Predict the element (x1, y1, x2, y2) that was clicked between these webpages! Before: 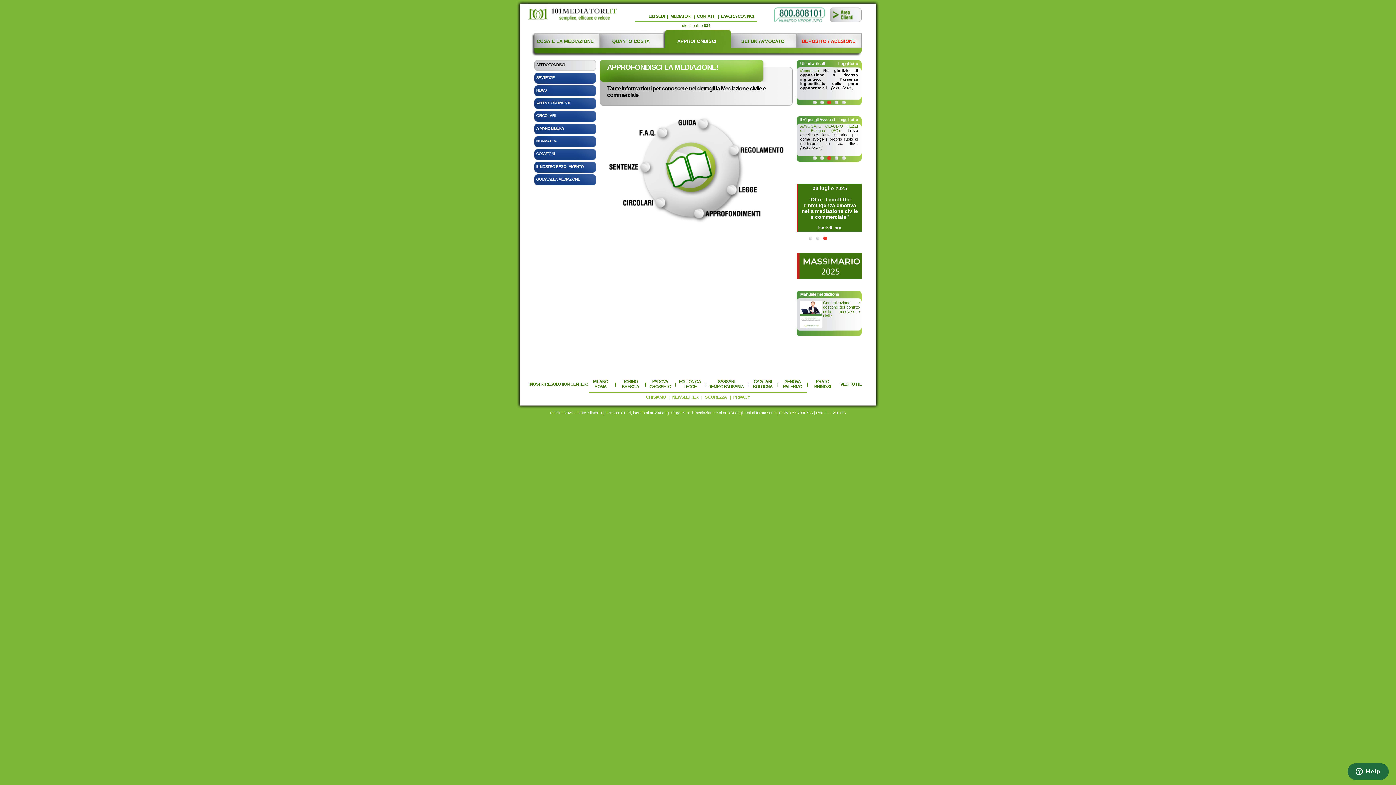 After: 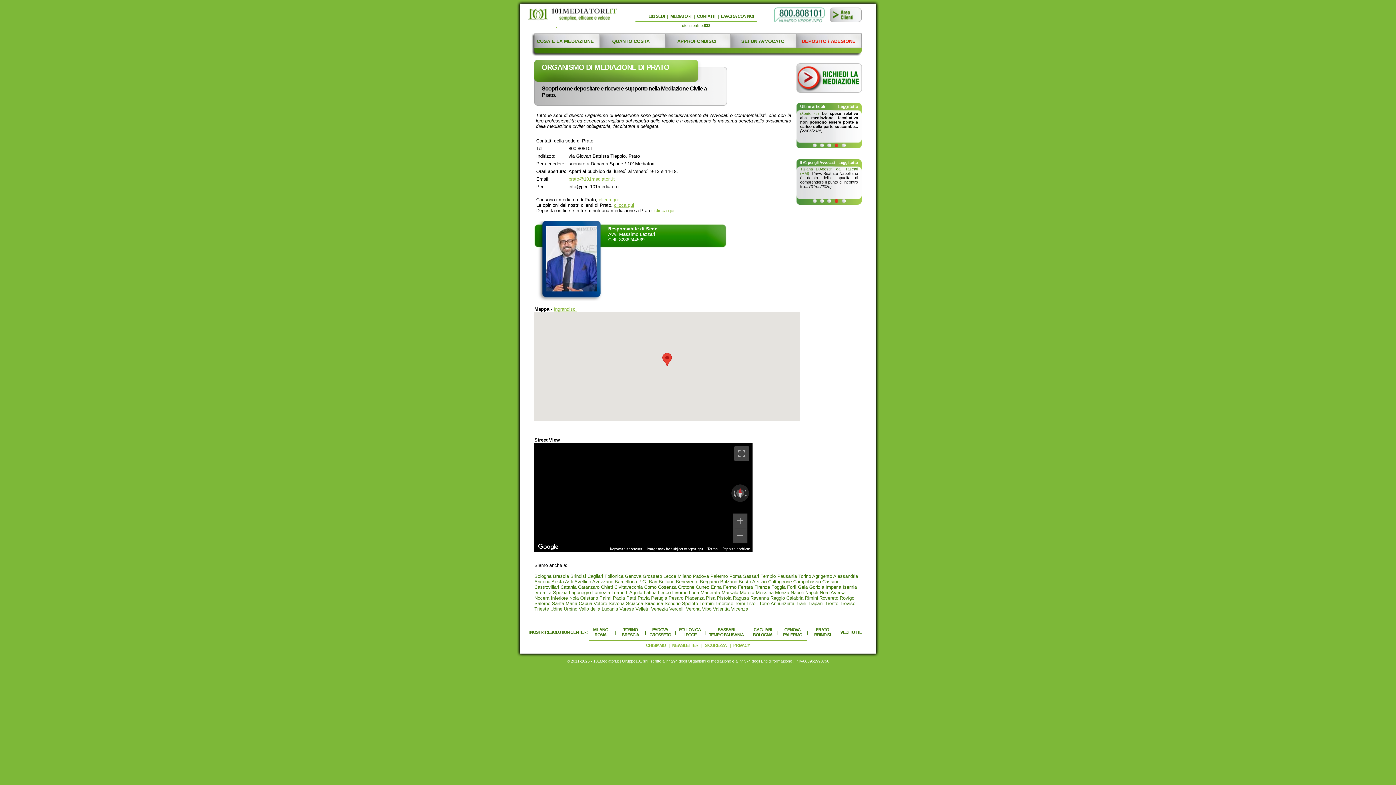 Action: label: PRATO bbox: (816, 379, 829, 384)